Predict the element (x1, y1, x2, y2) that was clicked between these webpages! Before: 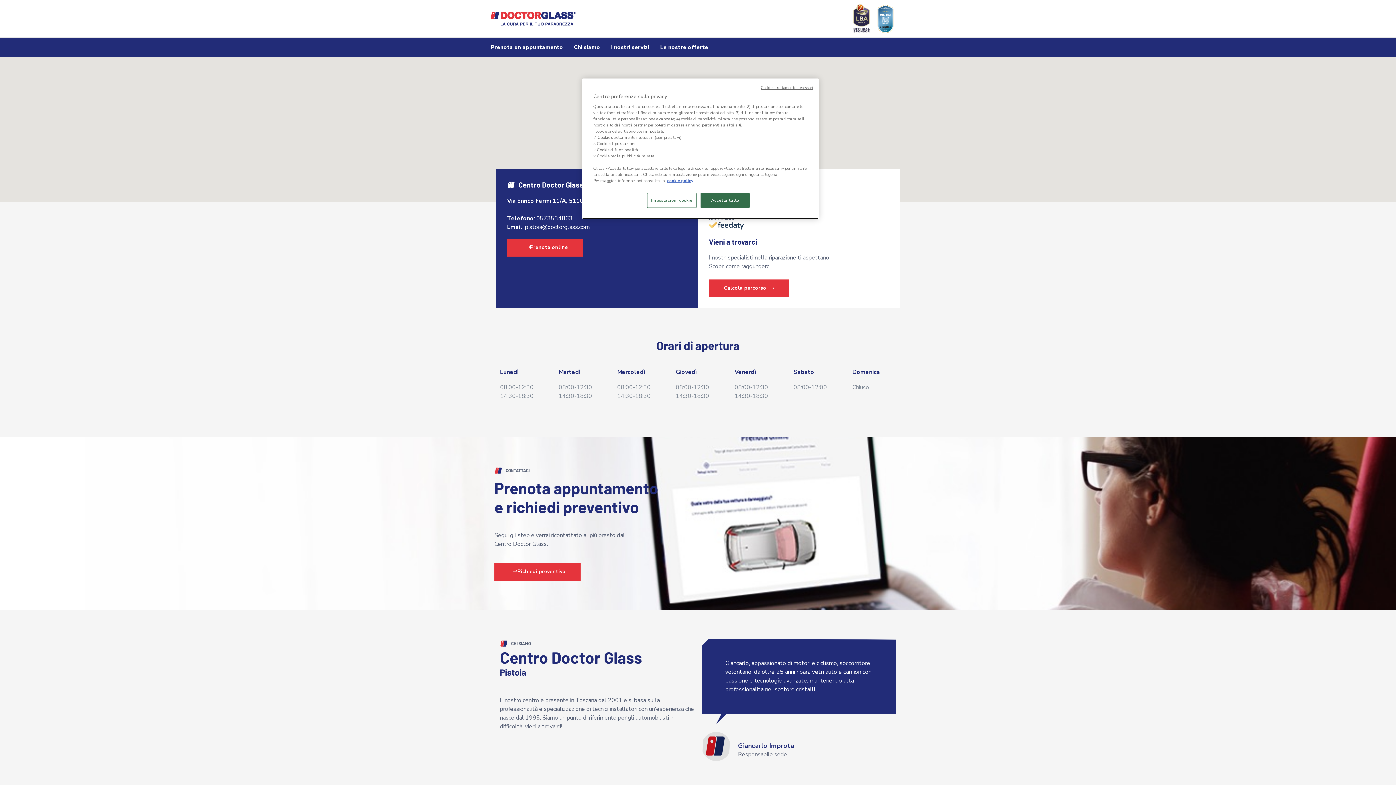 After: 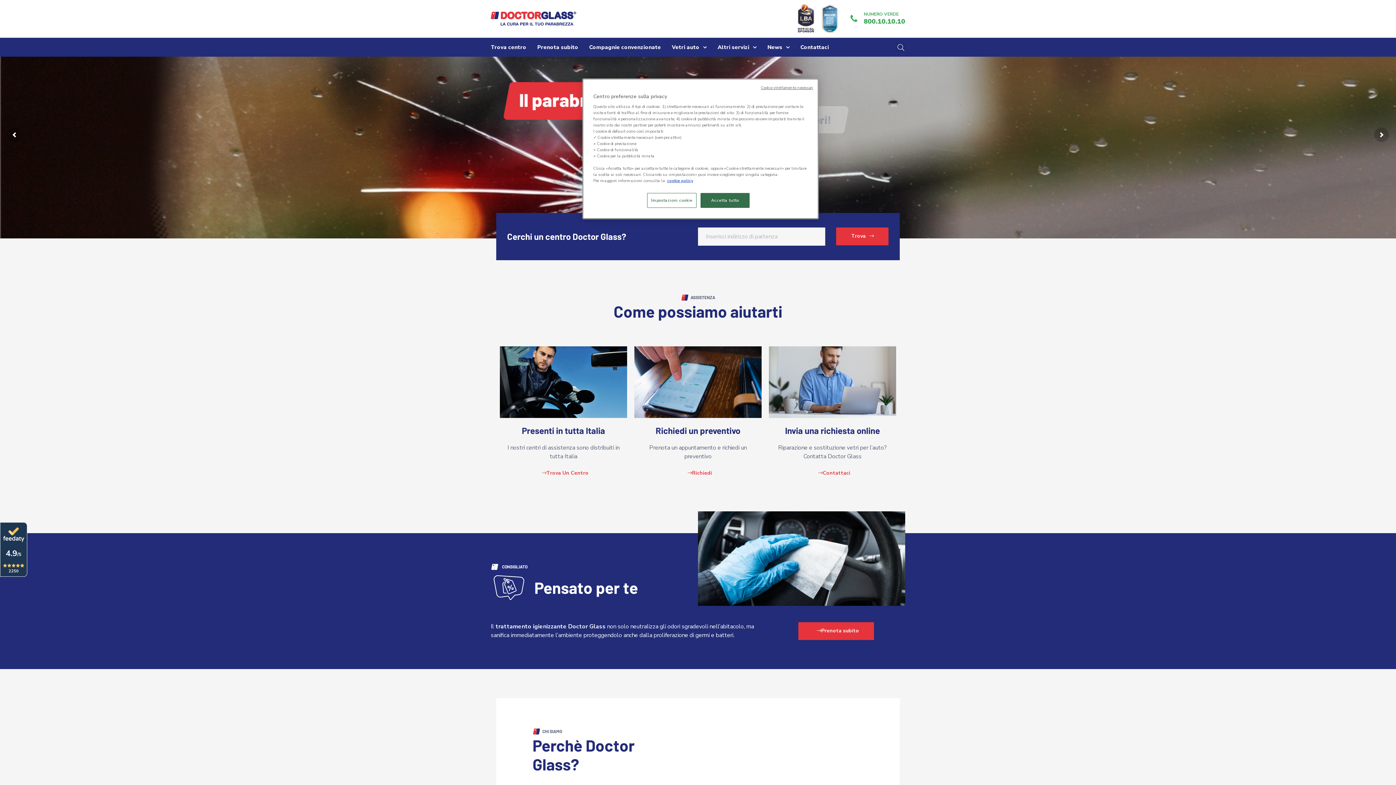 Action: bbox: (490, 11, 576, 25)